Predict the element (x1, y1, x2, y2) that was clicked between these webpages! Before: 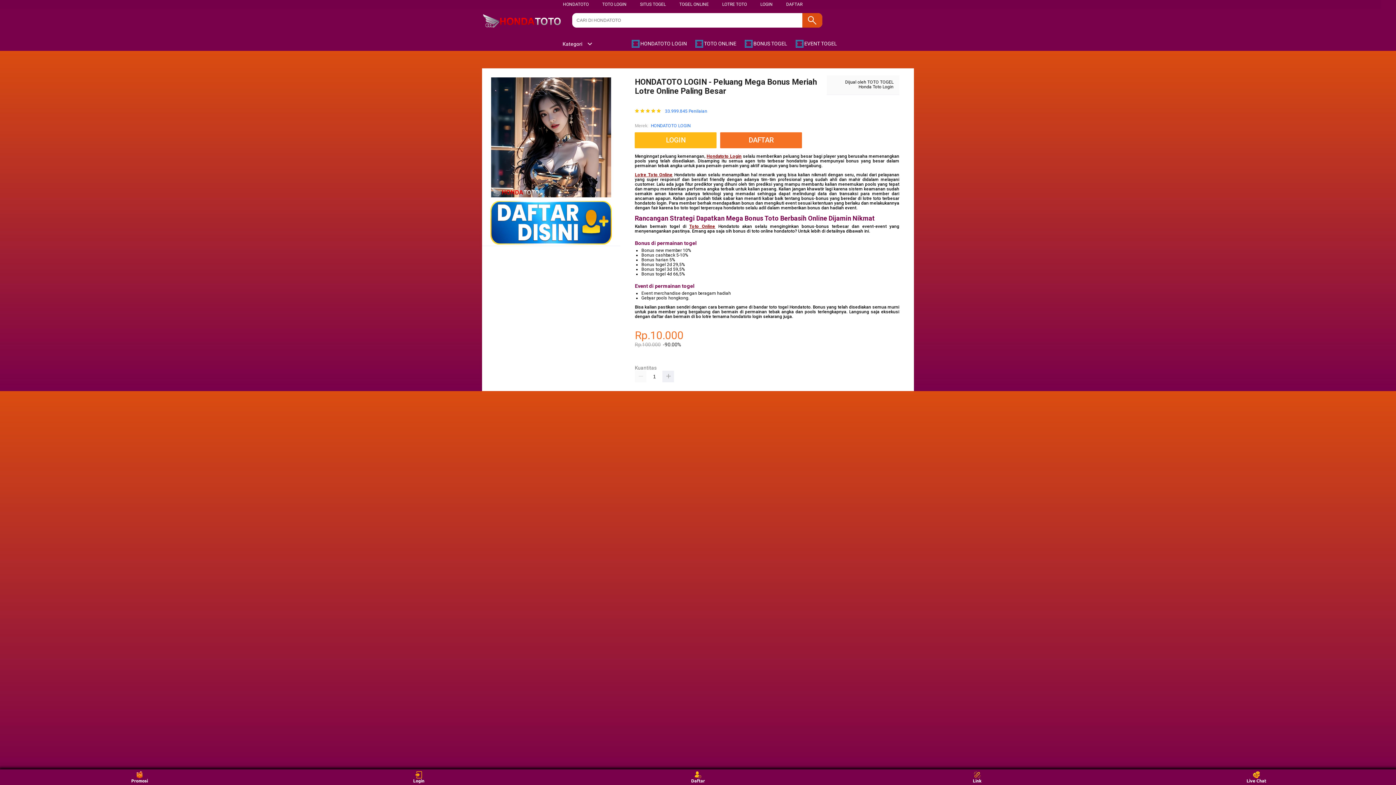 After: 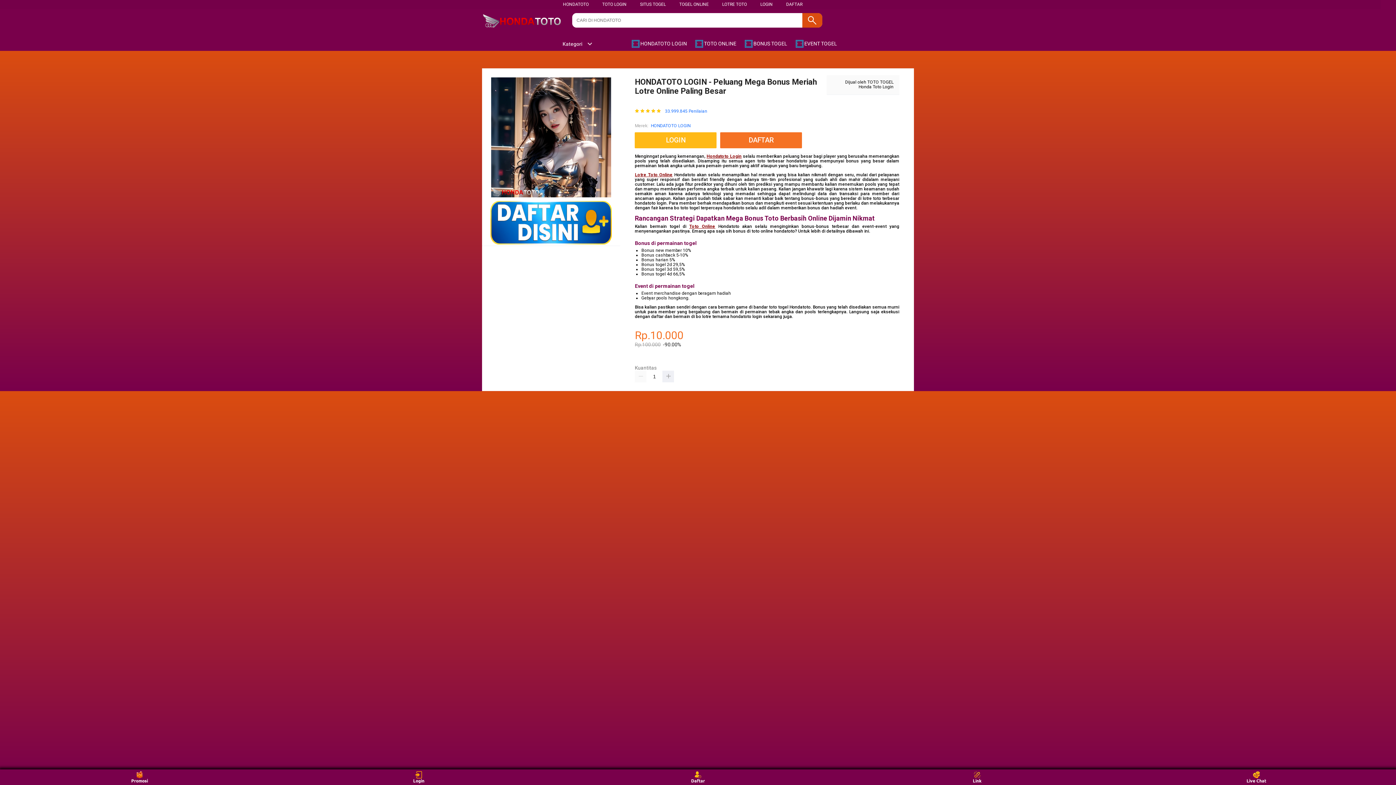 Action: label:  BONUS TOGEL bbox: (744, 36, 791, 50)